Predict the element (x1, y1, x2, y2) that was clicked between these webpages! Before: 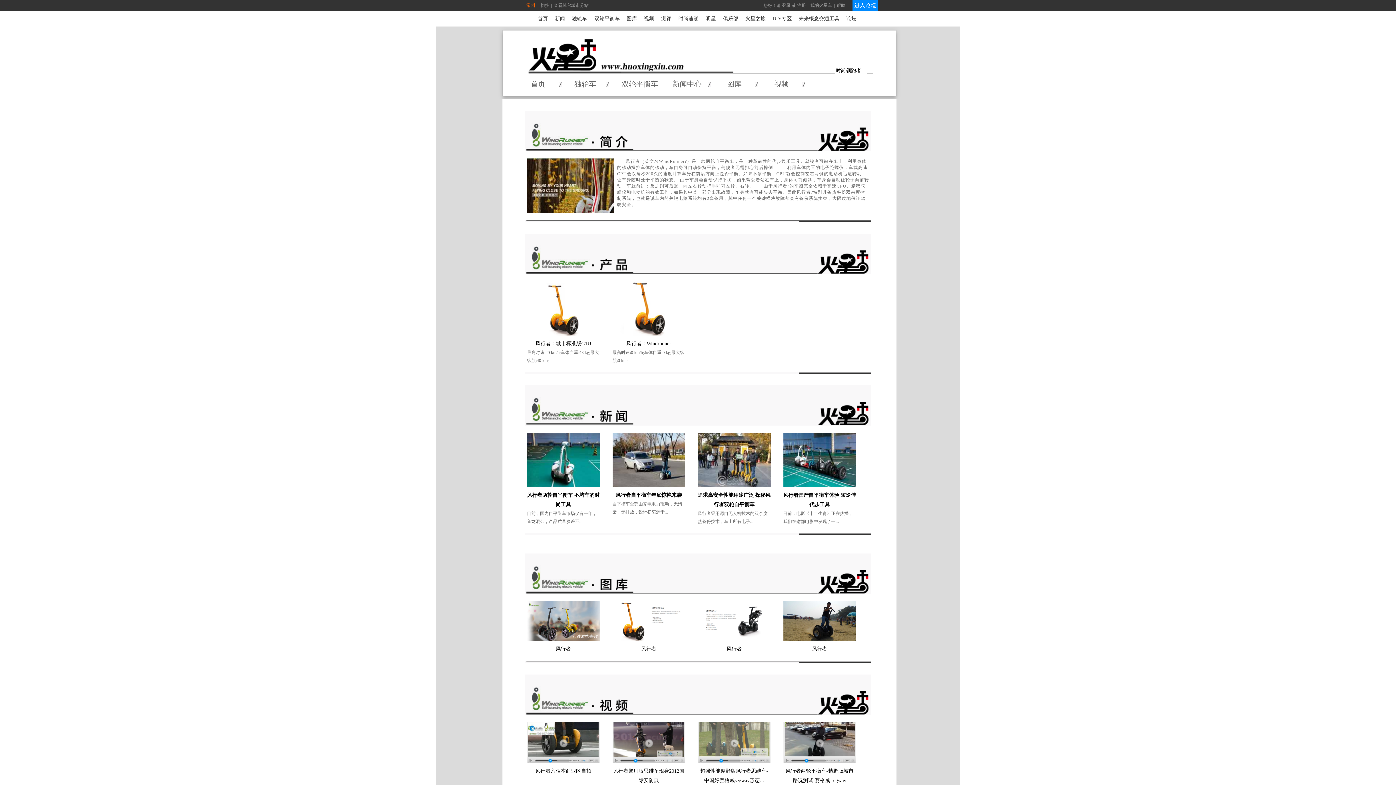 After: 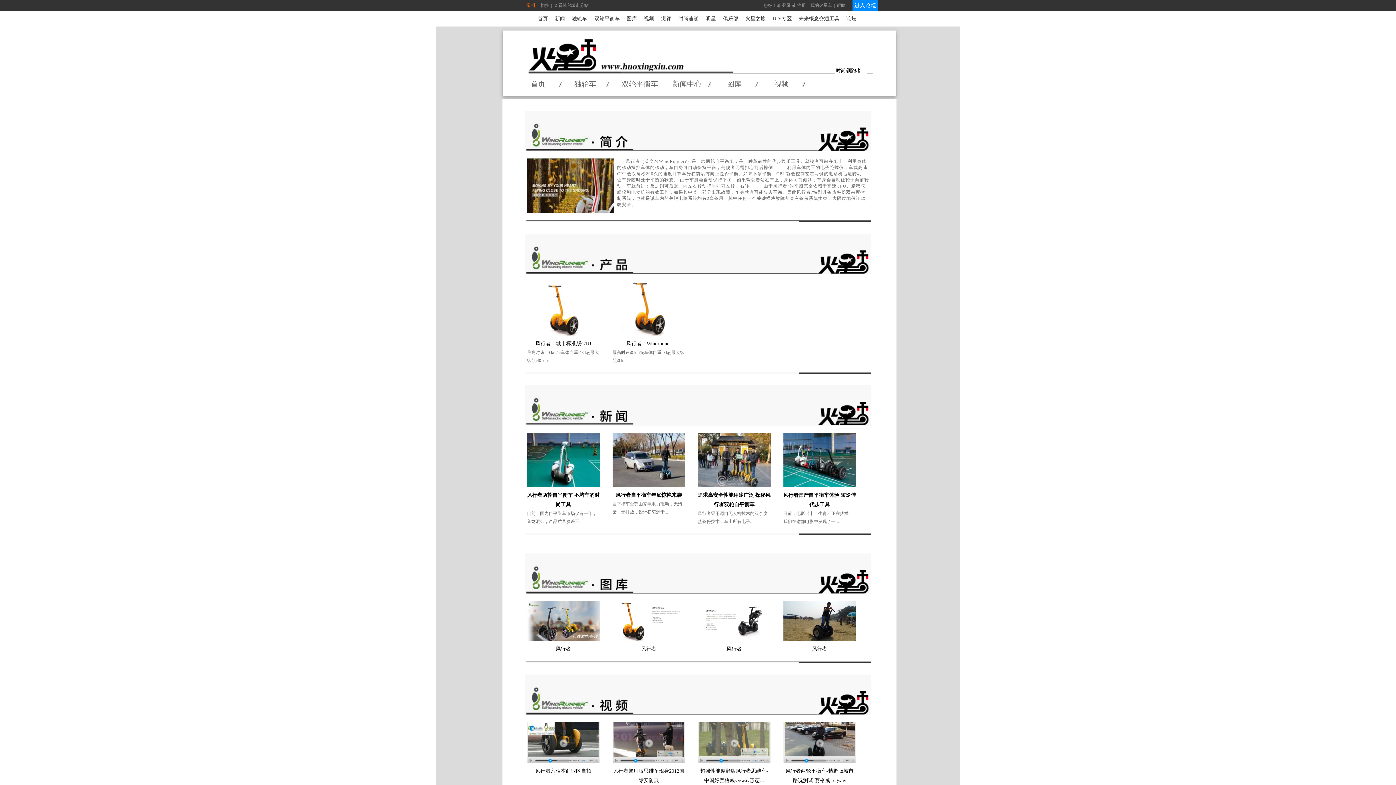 Action: bbox: (698, 759, 770, 764)